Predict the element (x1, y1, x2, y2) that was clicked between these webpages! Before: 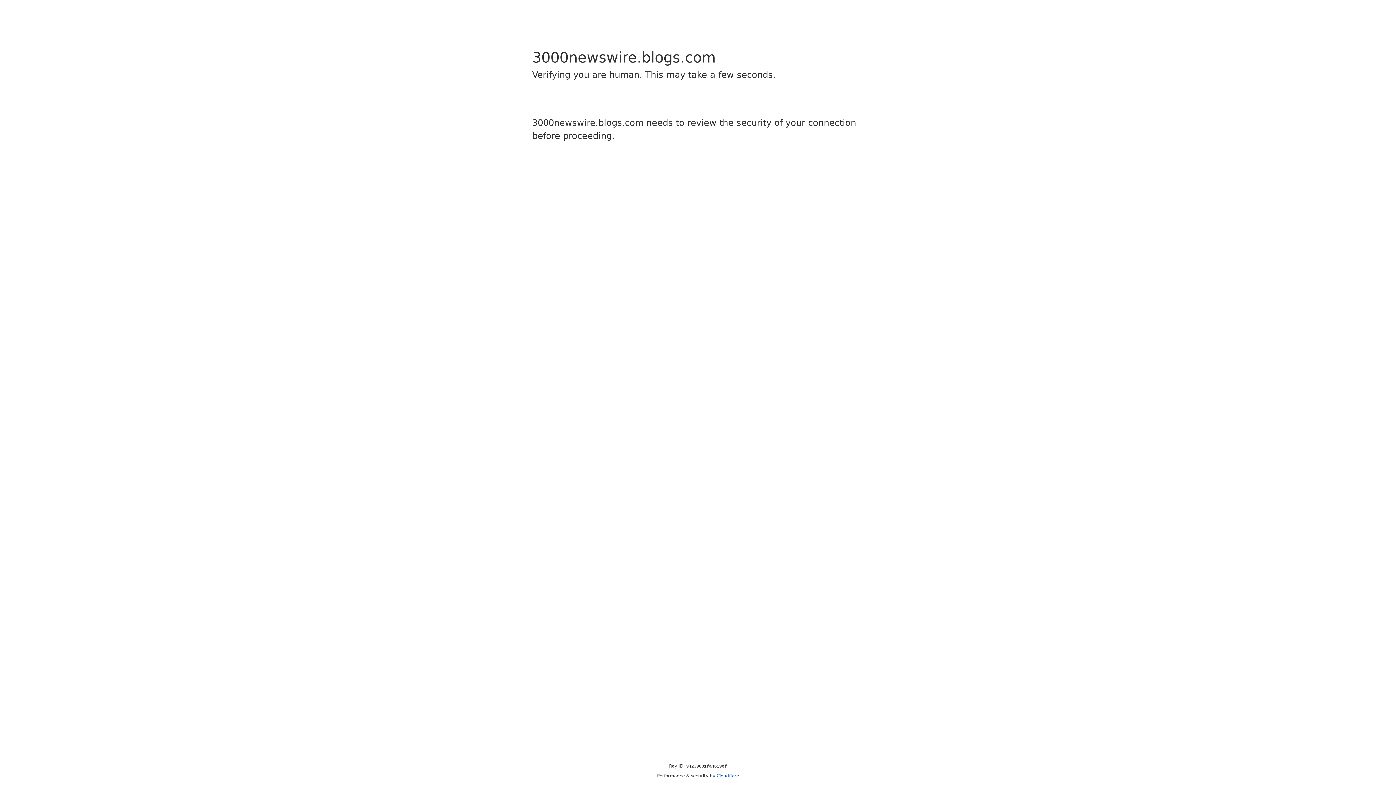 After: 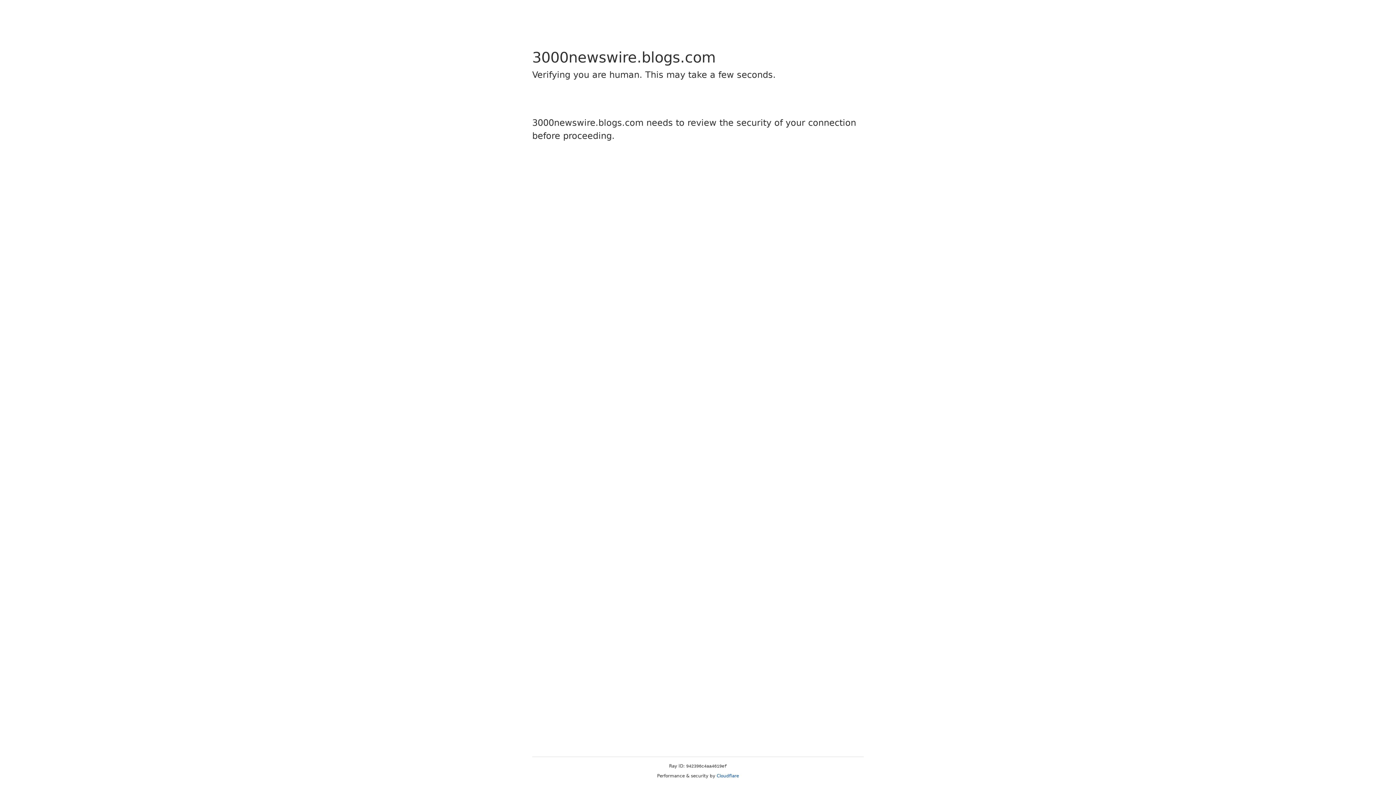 Action: label: Cloudflare bbox: (716, 773, 739, 778)